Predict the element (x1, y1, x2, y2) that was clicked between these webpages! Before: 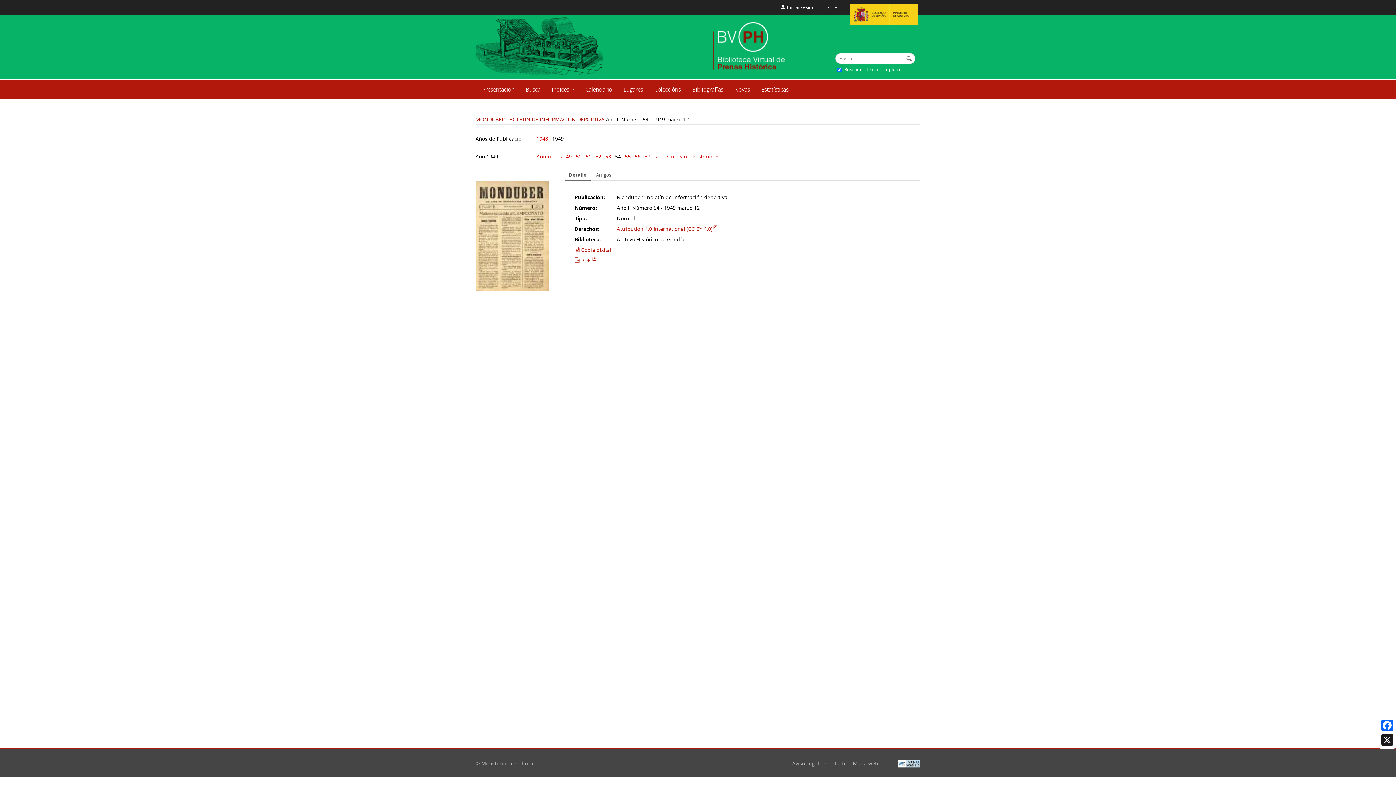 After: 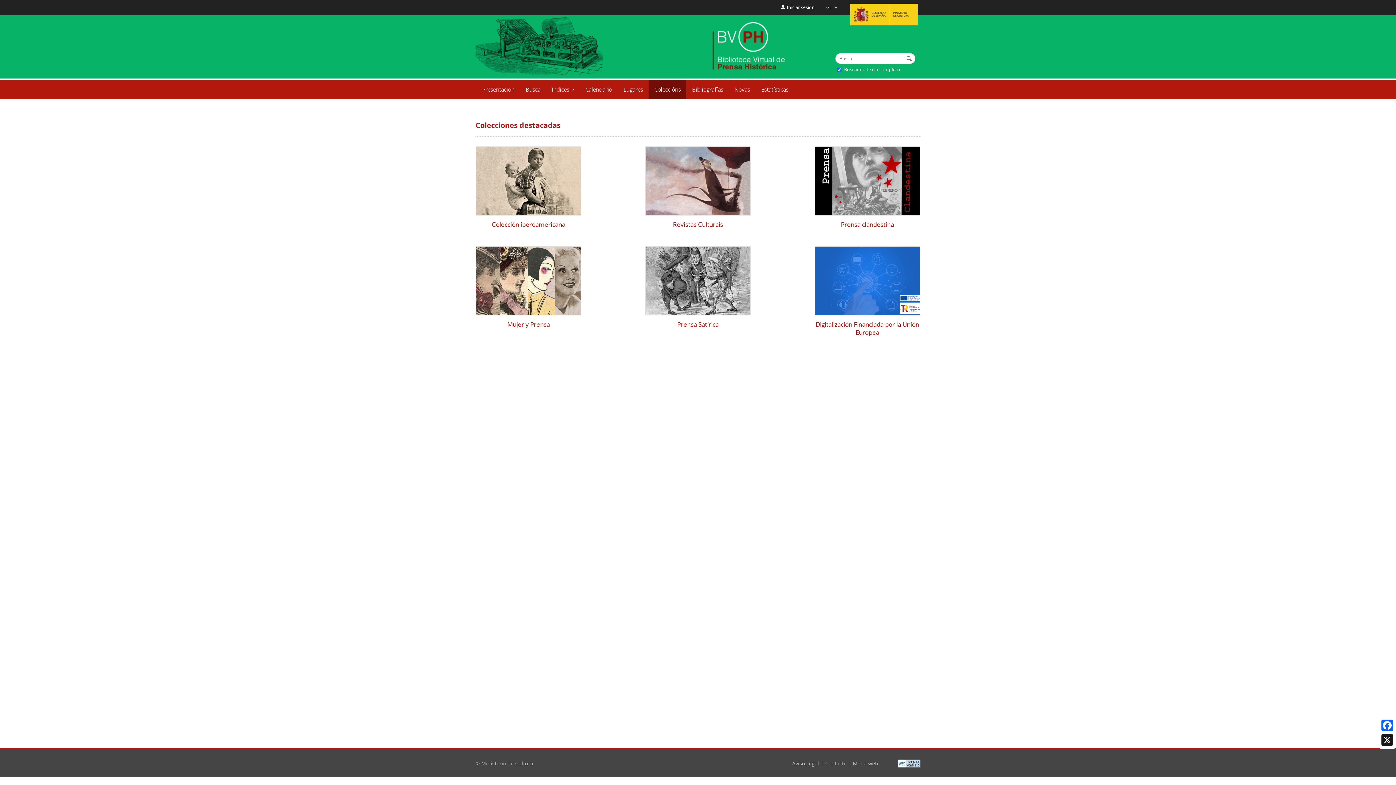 Action: label: Coleccións bbox: (648, 80, 686, 99)